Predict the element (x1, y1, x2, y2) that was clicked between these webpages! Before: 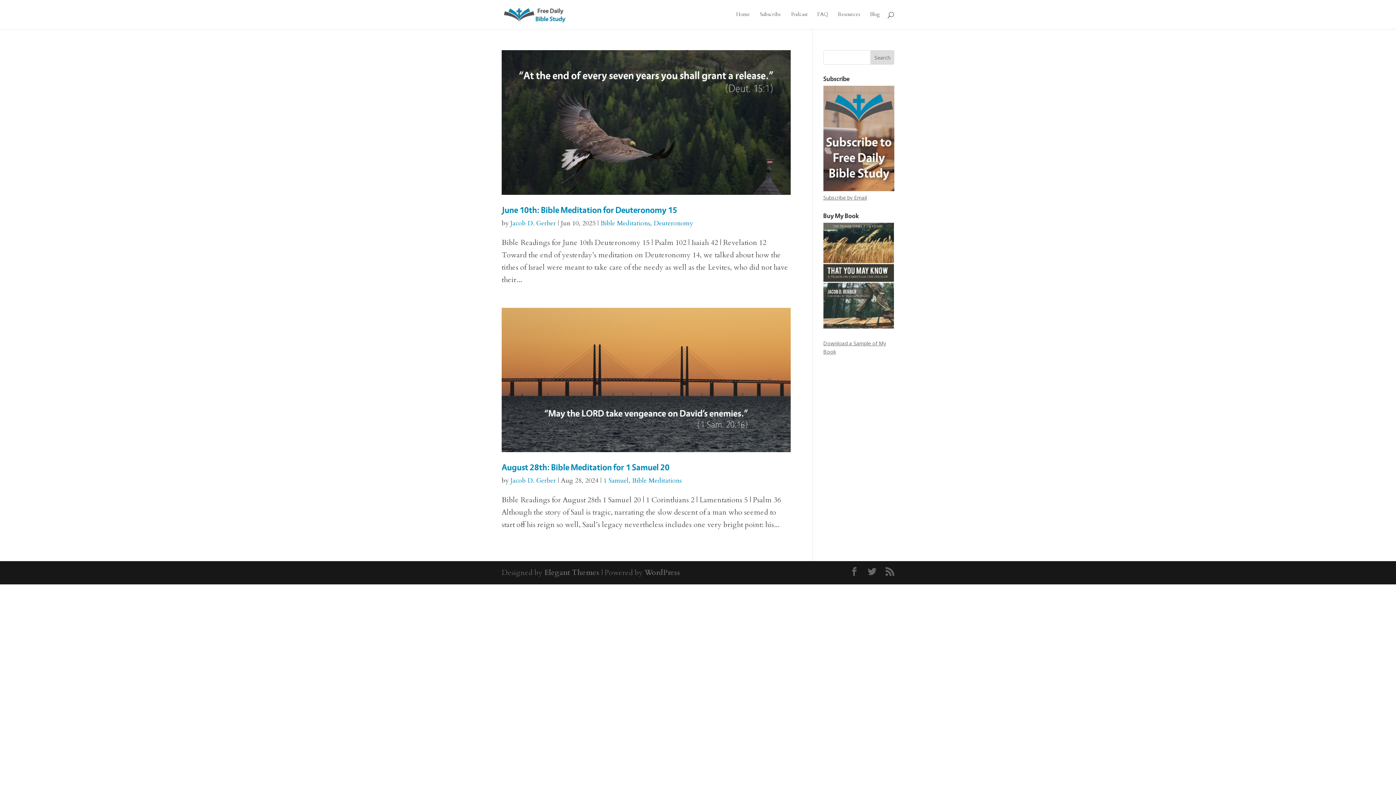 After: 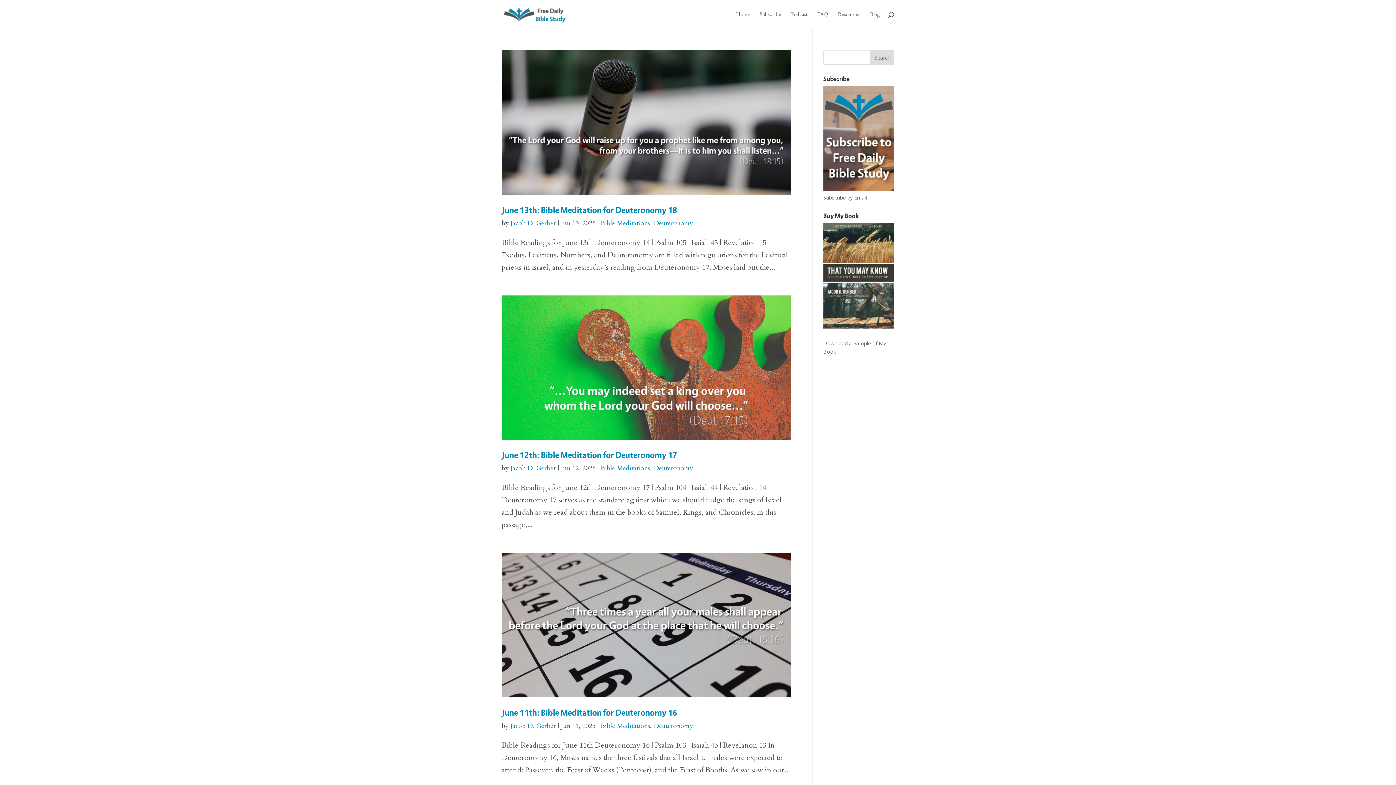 Action: label: Bible Meditations bbox: (600, 218, 650, 227)